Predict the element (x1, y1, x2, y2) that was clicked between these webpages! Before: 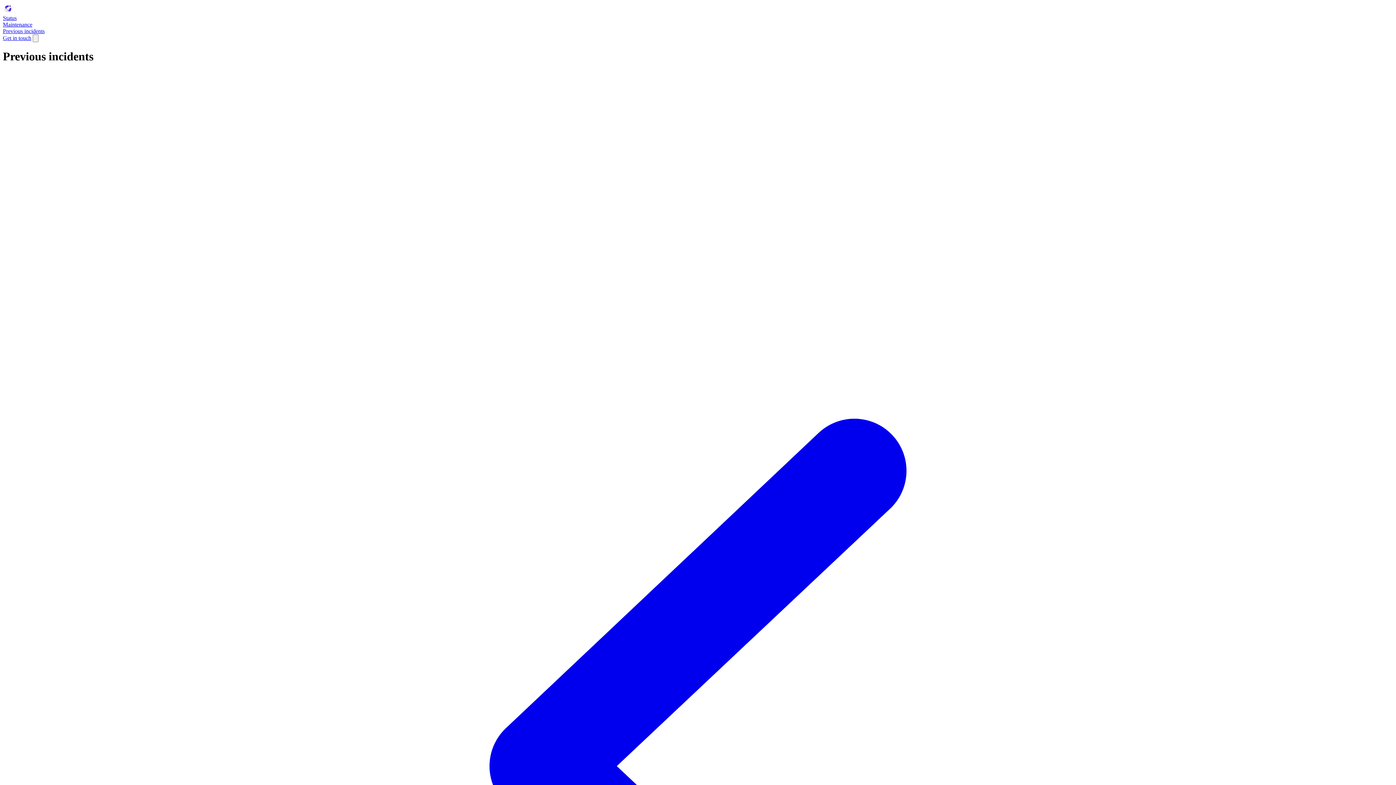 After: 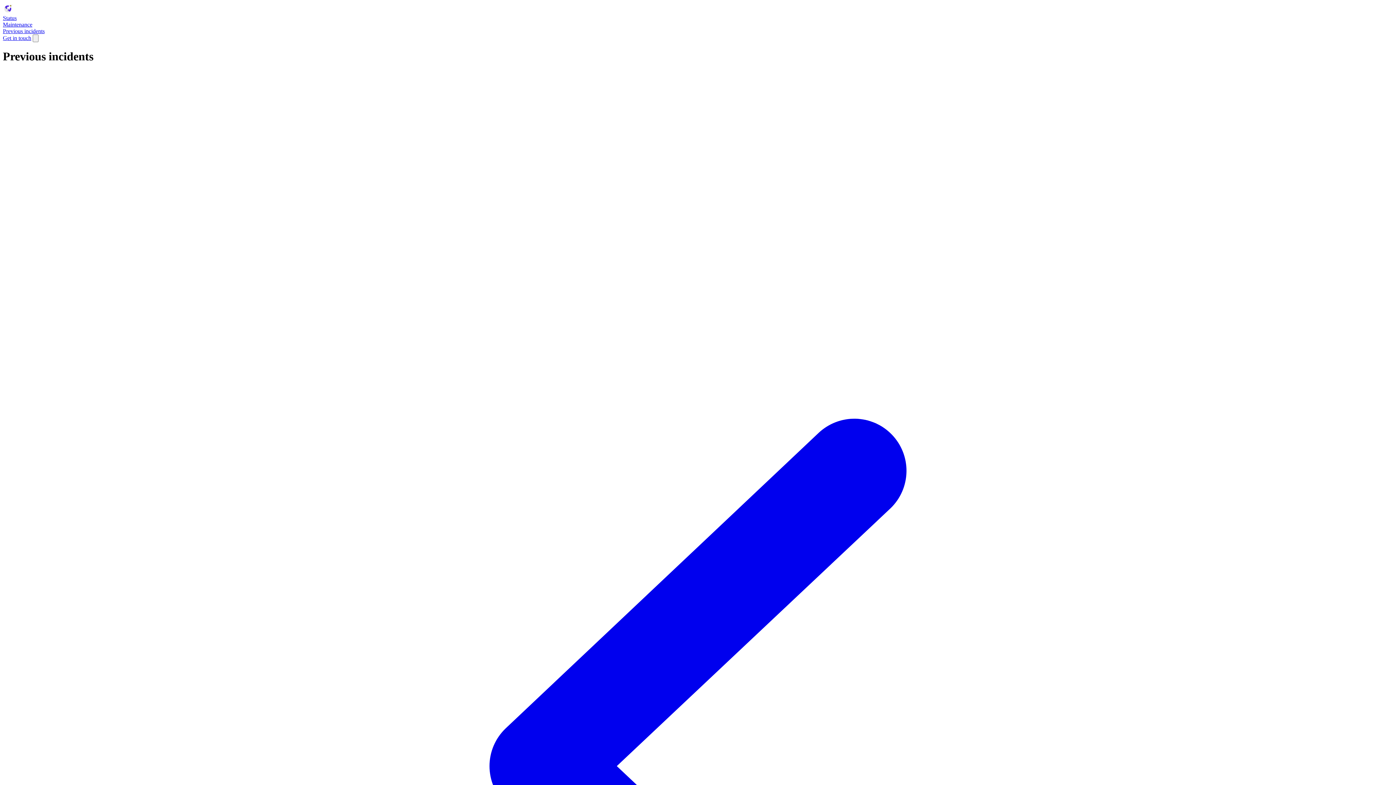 Action: bbox: (2, 8, 13, 14)